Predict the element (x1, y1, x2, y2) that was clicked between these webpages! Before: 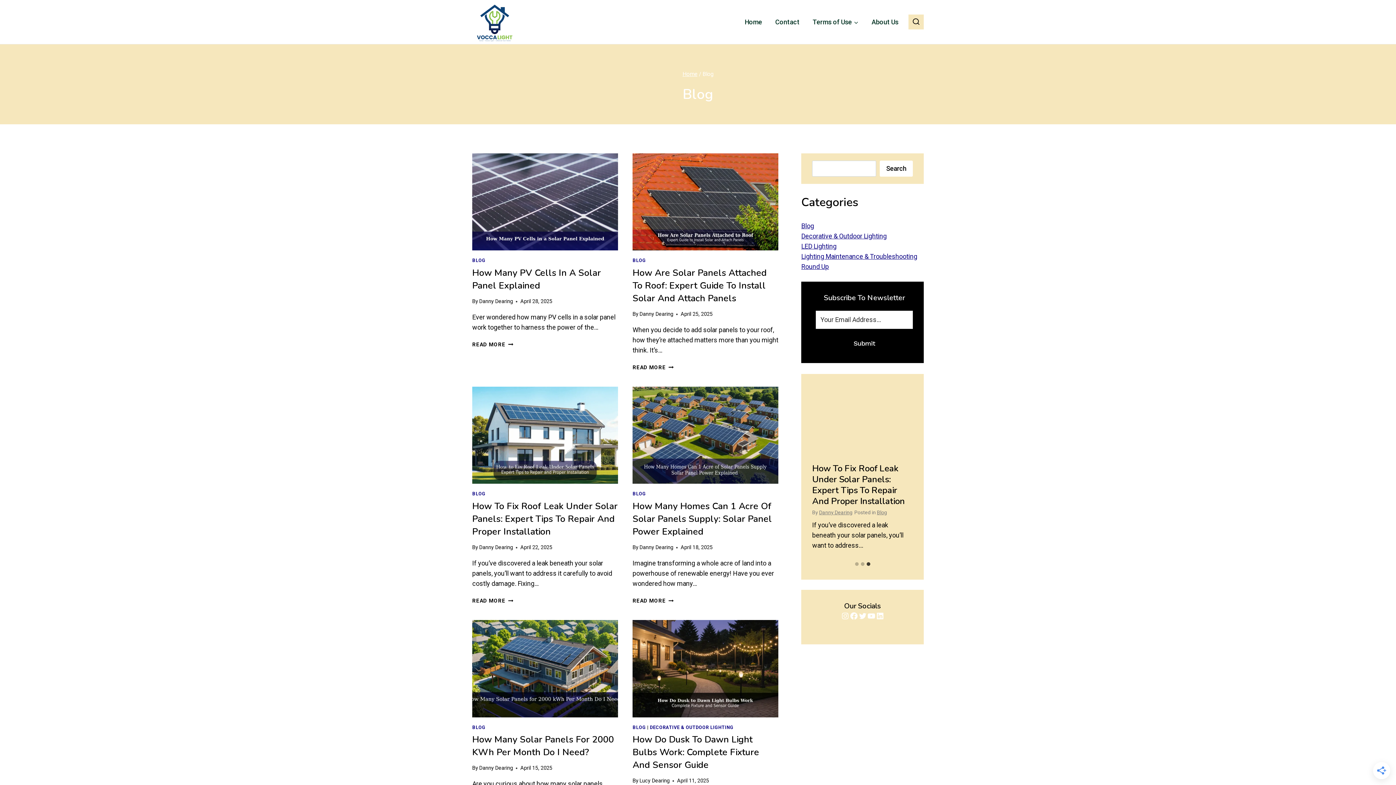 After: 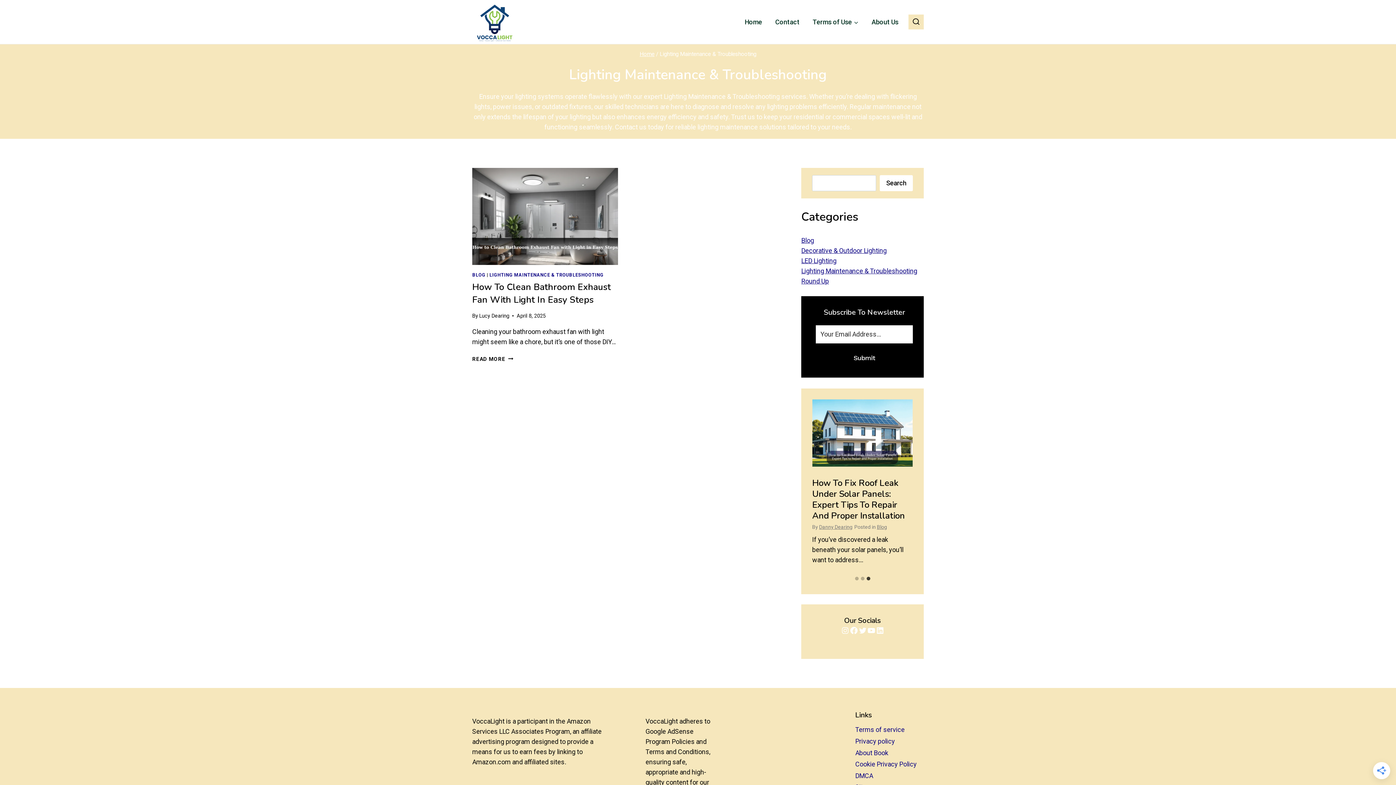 Action: bbox: (801, 252, 917, 260) label: Lighting Maintenance & Troubleshooting